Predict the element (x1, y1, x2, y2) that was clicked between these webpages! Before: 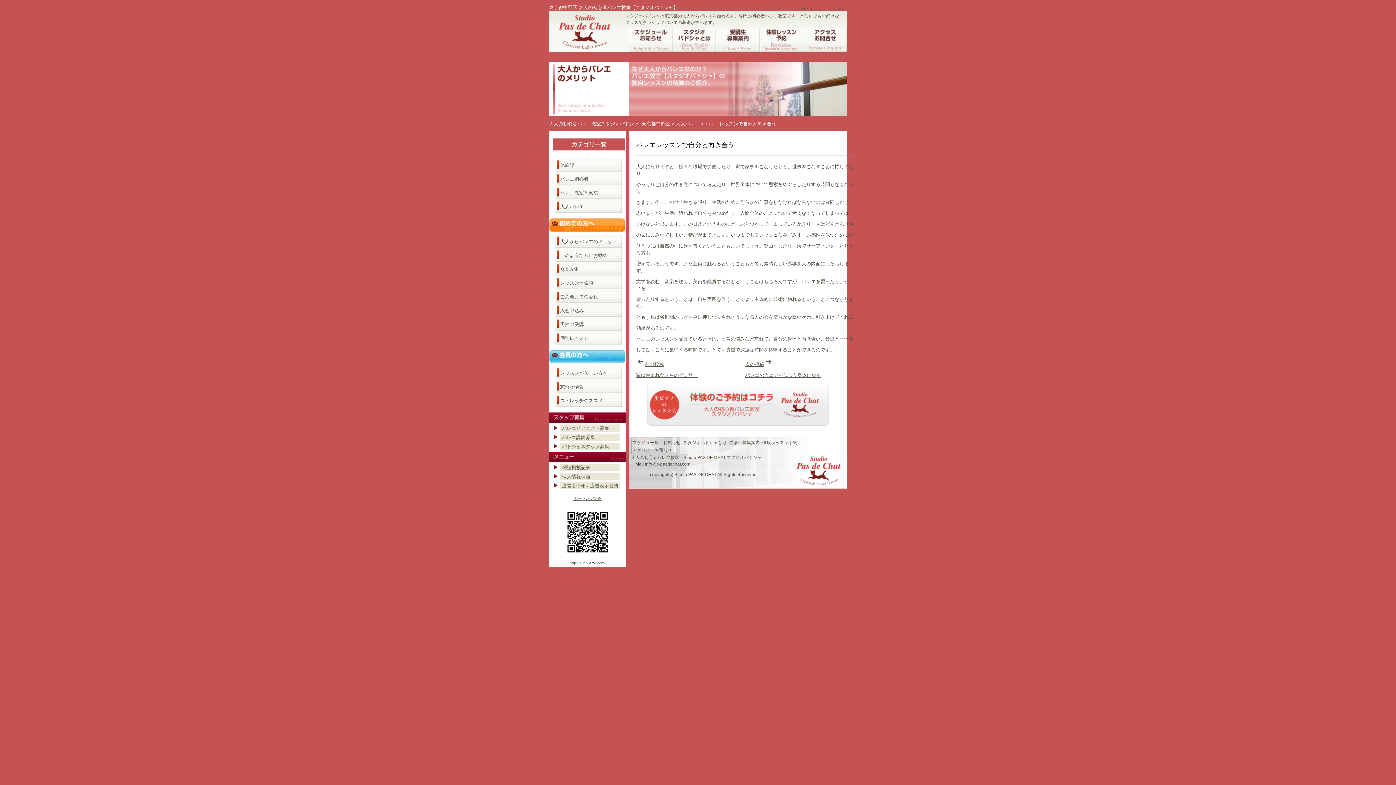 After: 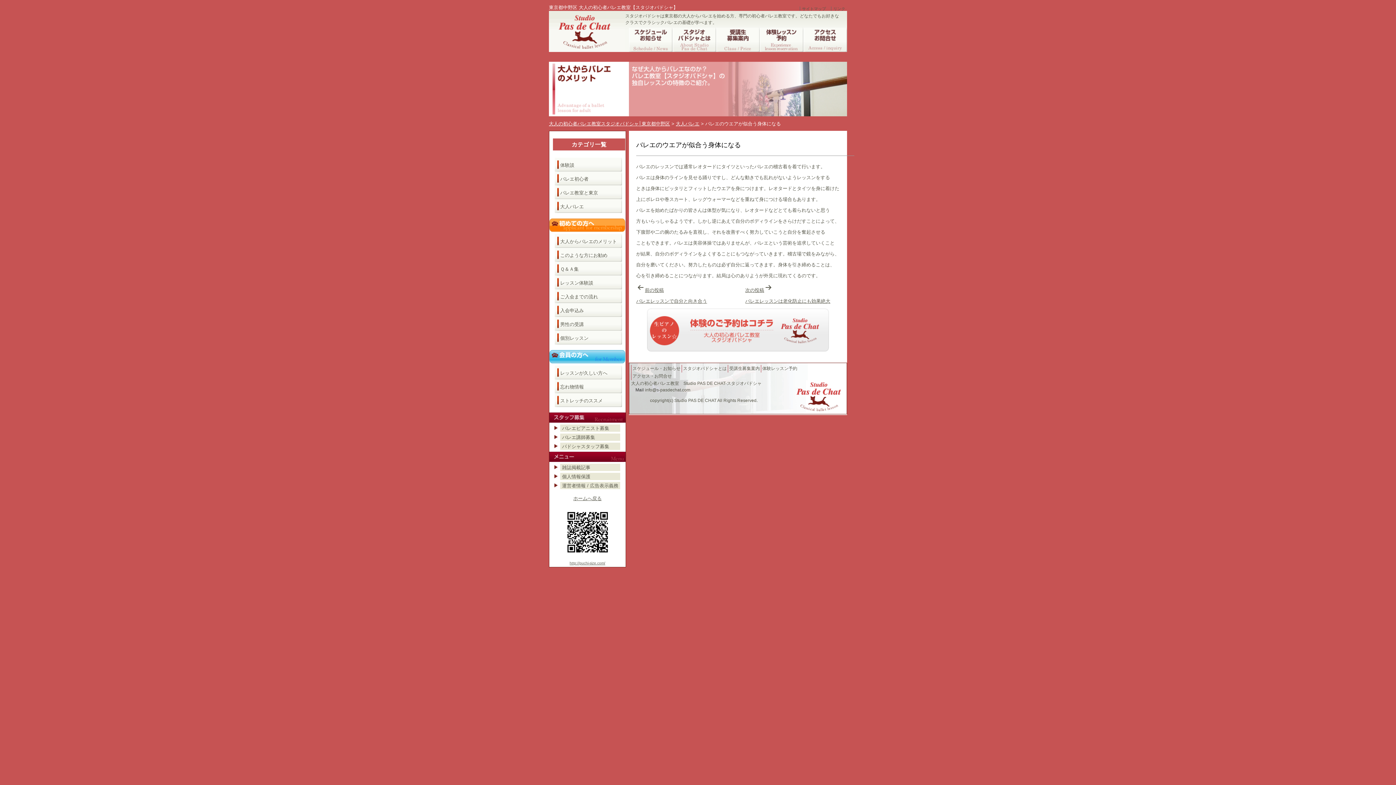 Action: bbox: (745, 357, 854, 382) label: 次の投稿

バレエのウエアが似合う身体になる